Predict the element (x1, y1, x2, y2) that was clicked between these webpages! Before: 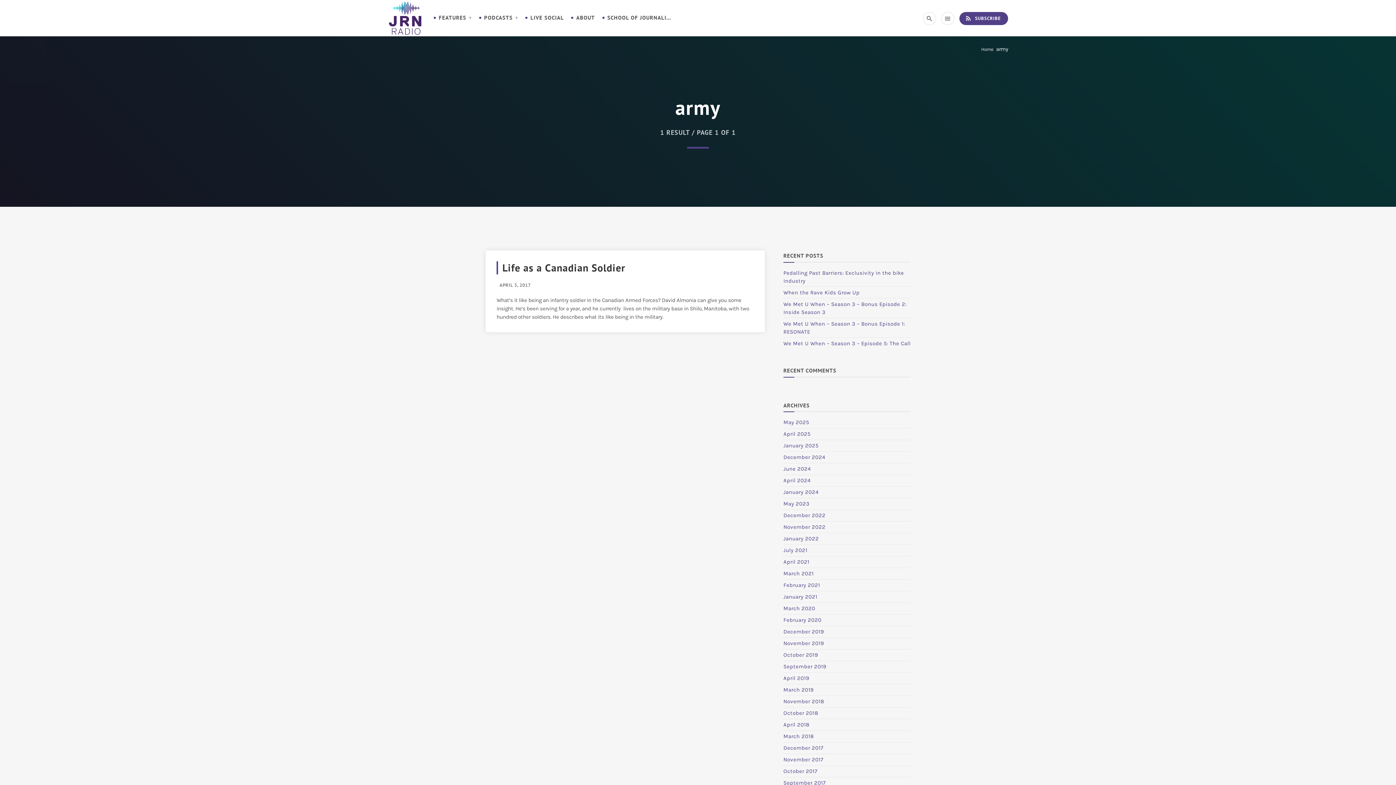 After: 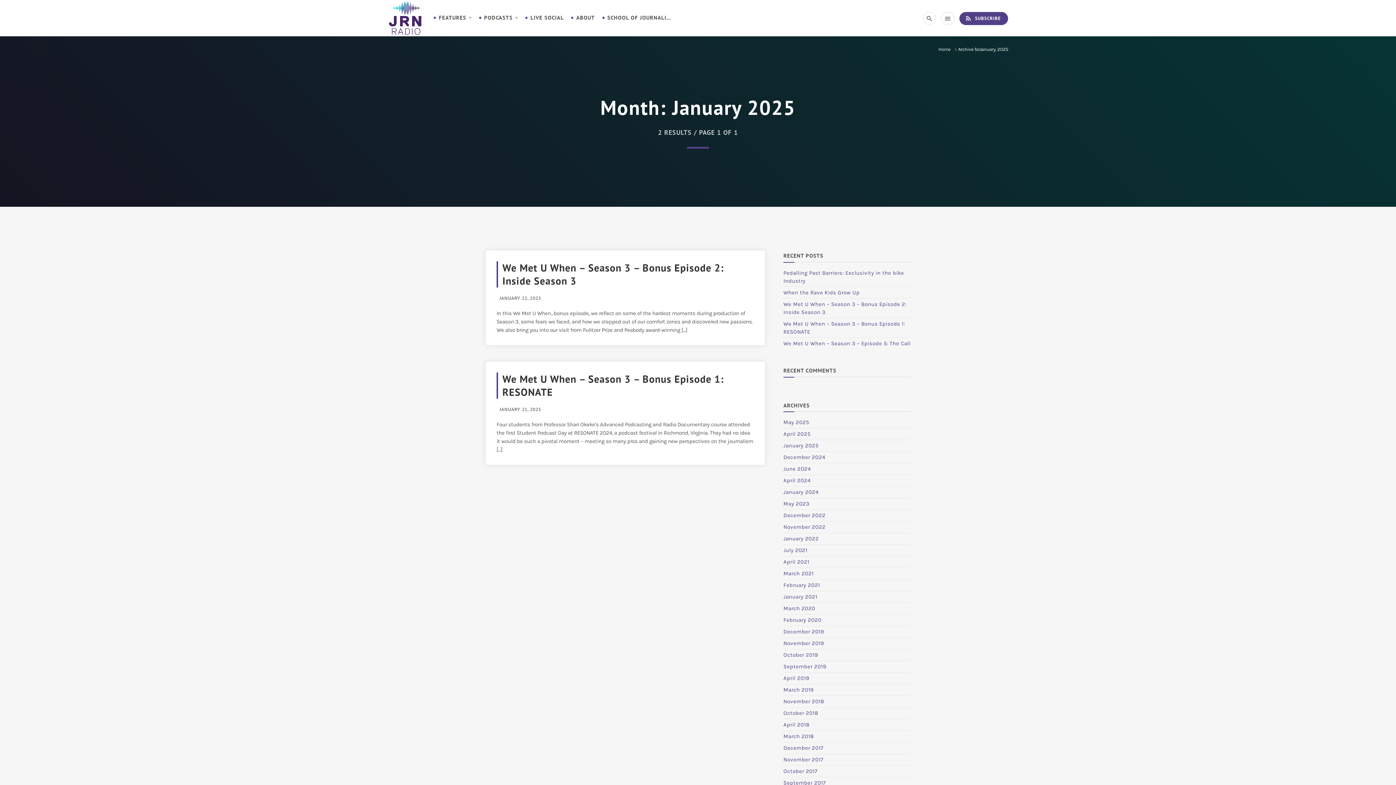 Action: bbox: (783, 442, 818, 449) label: January 2025